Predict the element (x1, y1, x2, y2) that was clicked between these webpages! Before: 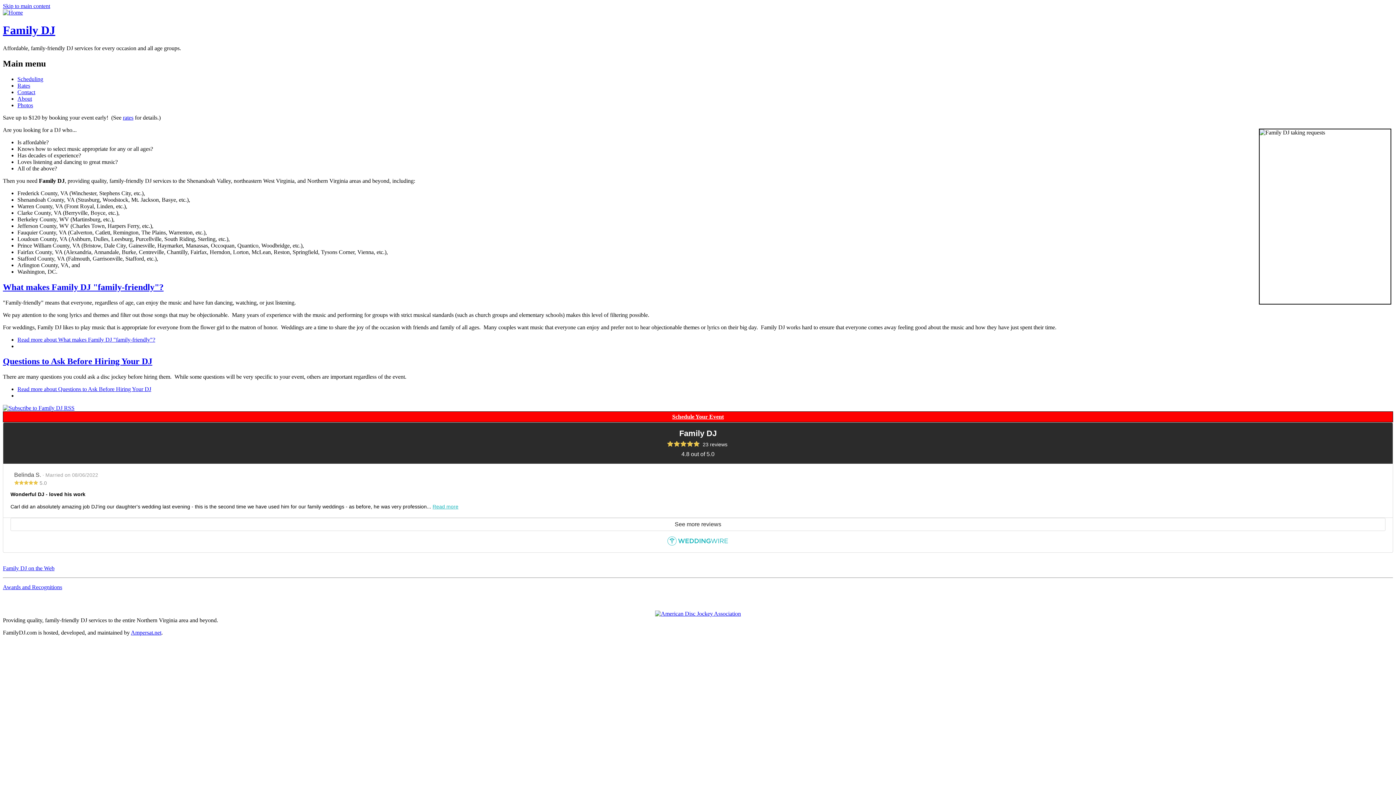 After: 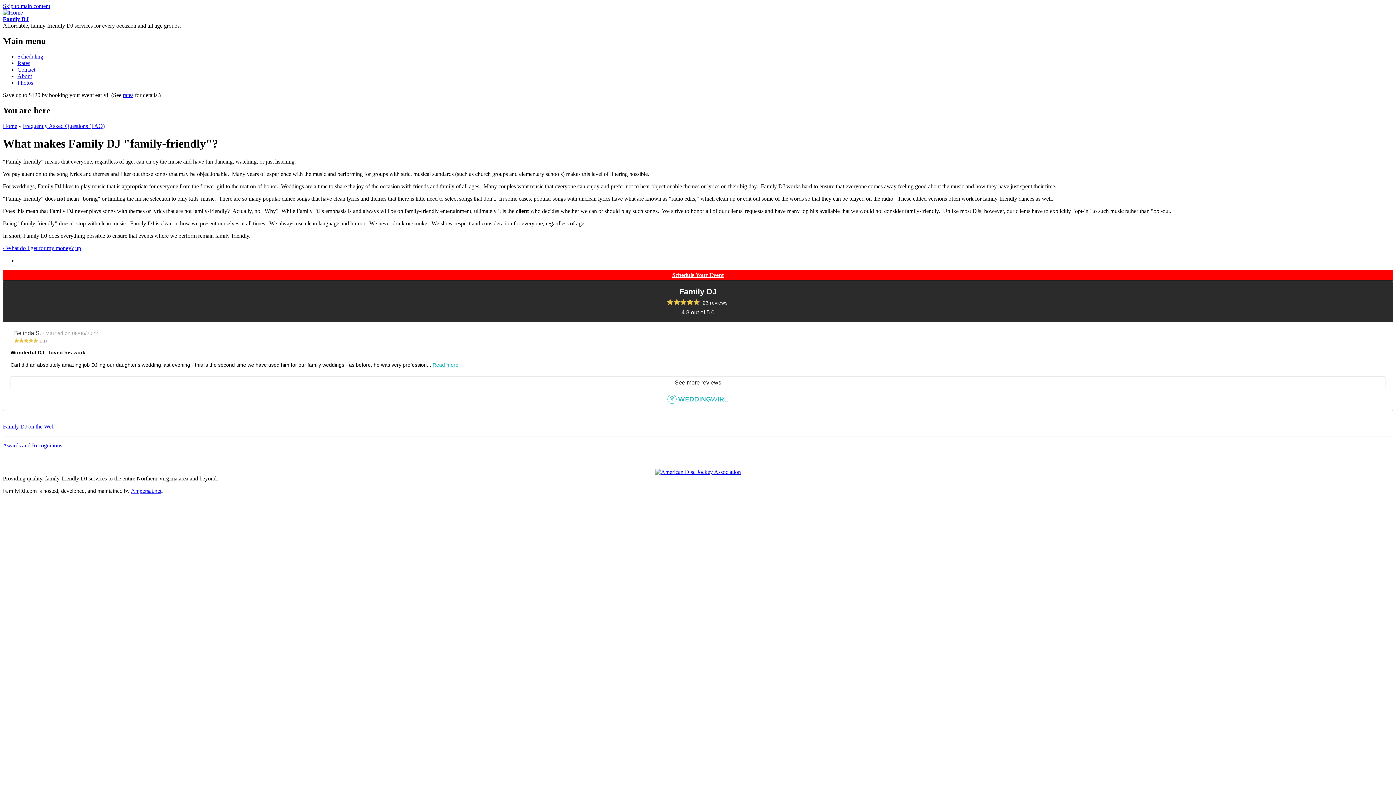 Action: bbox: (17, 336, 155, 342) label: Read more about What makes Family DJ "family-friendly"?